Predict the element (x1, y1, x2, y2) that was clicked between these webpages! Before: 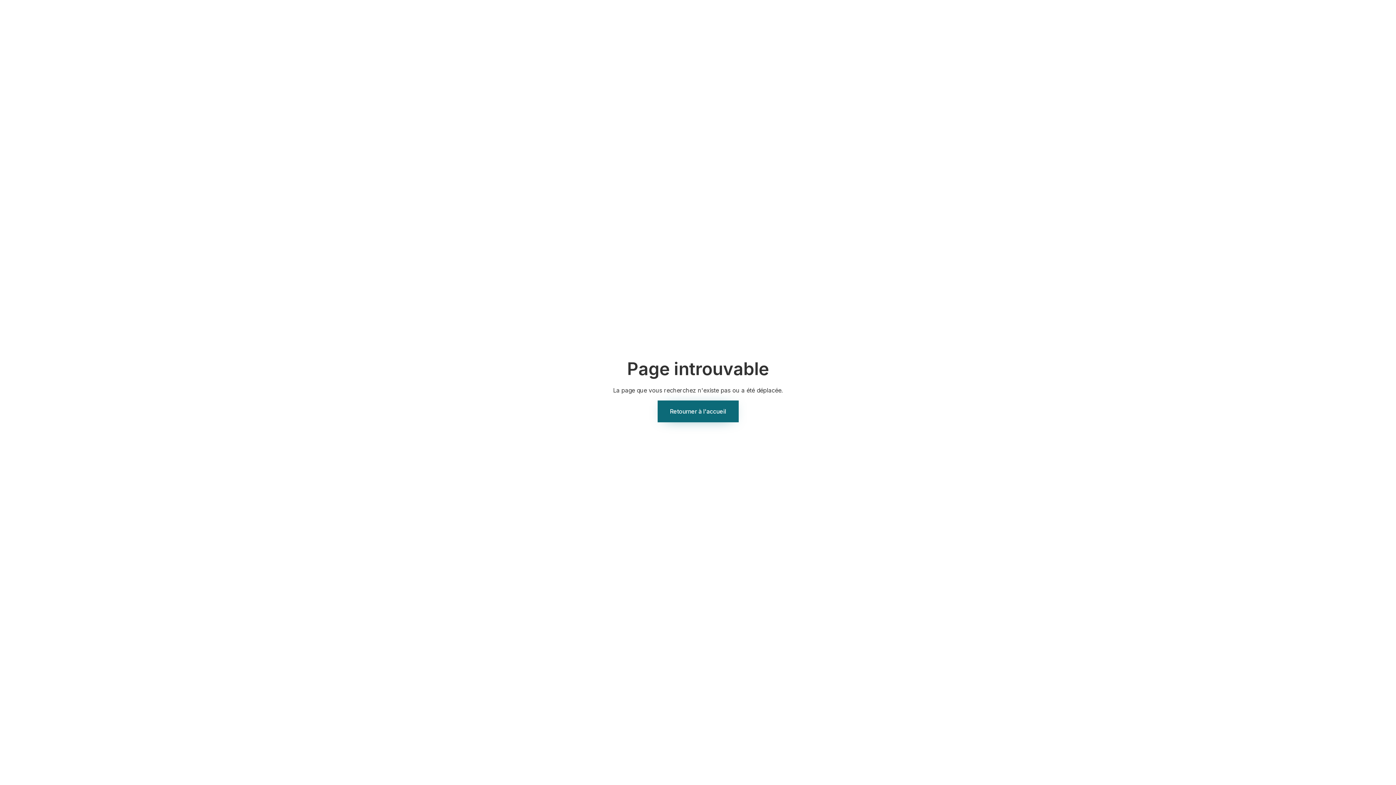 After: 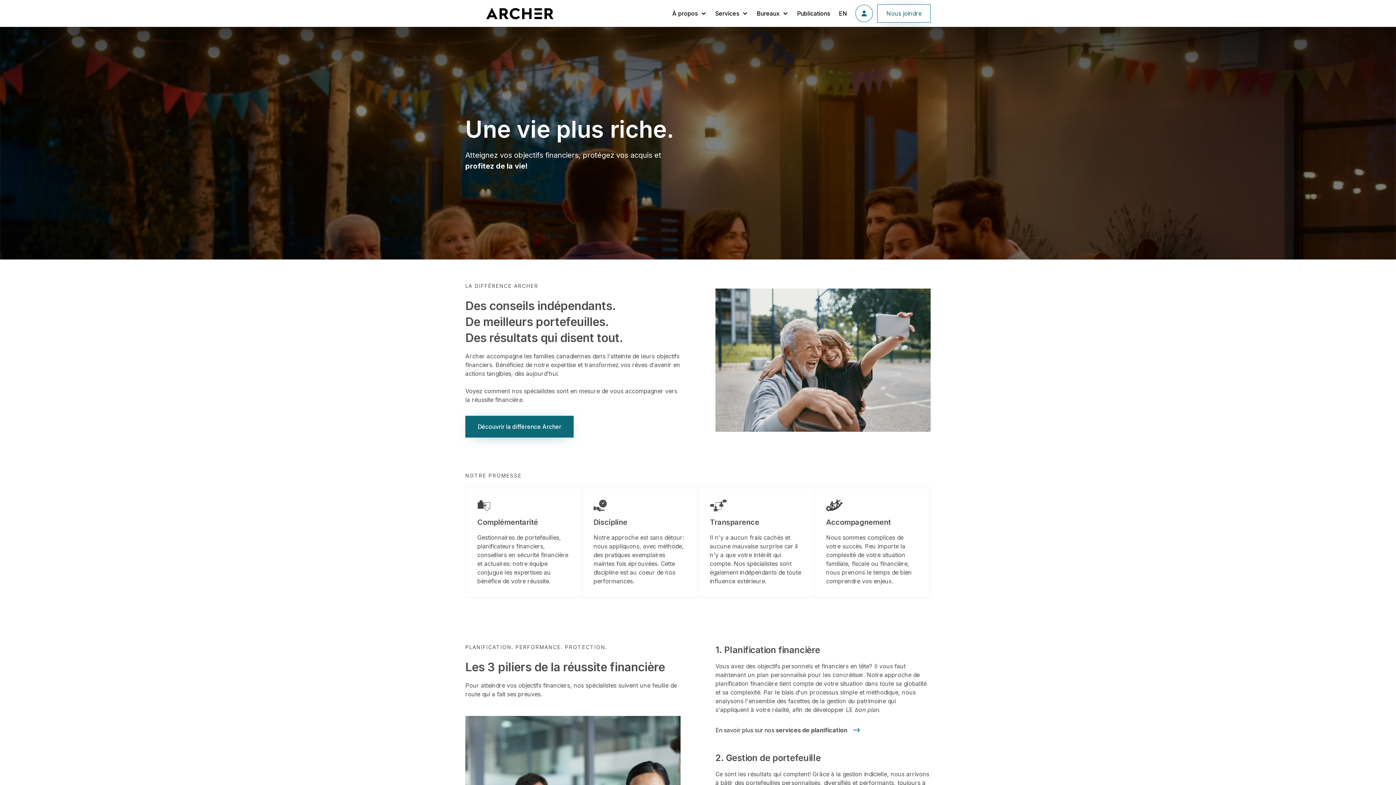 Action: label: Retourner à l'accueil bbox: (657, 400, 738, 422)